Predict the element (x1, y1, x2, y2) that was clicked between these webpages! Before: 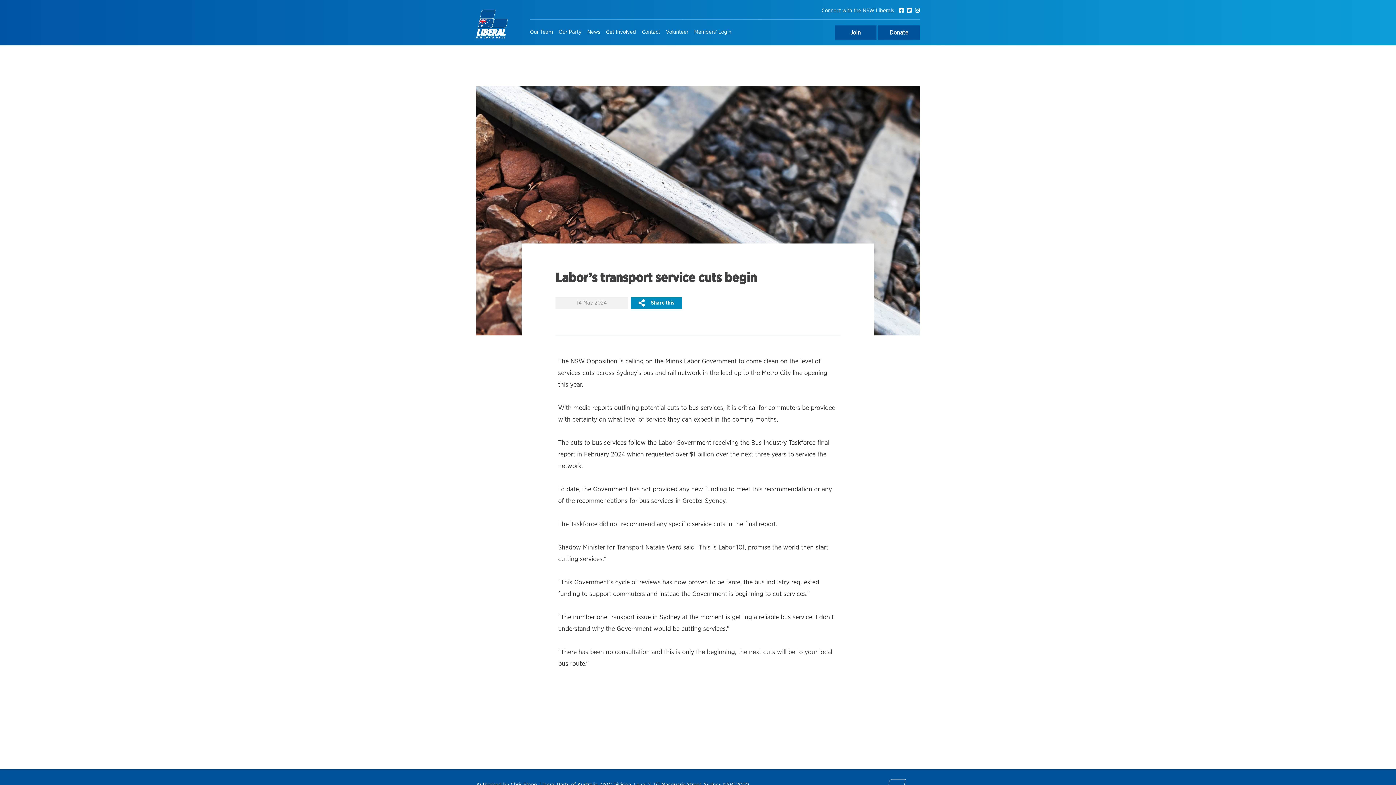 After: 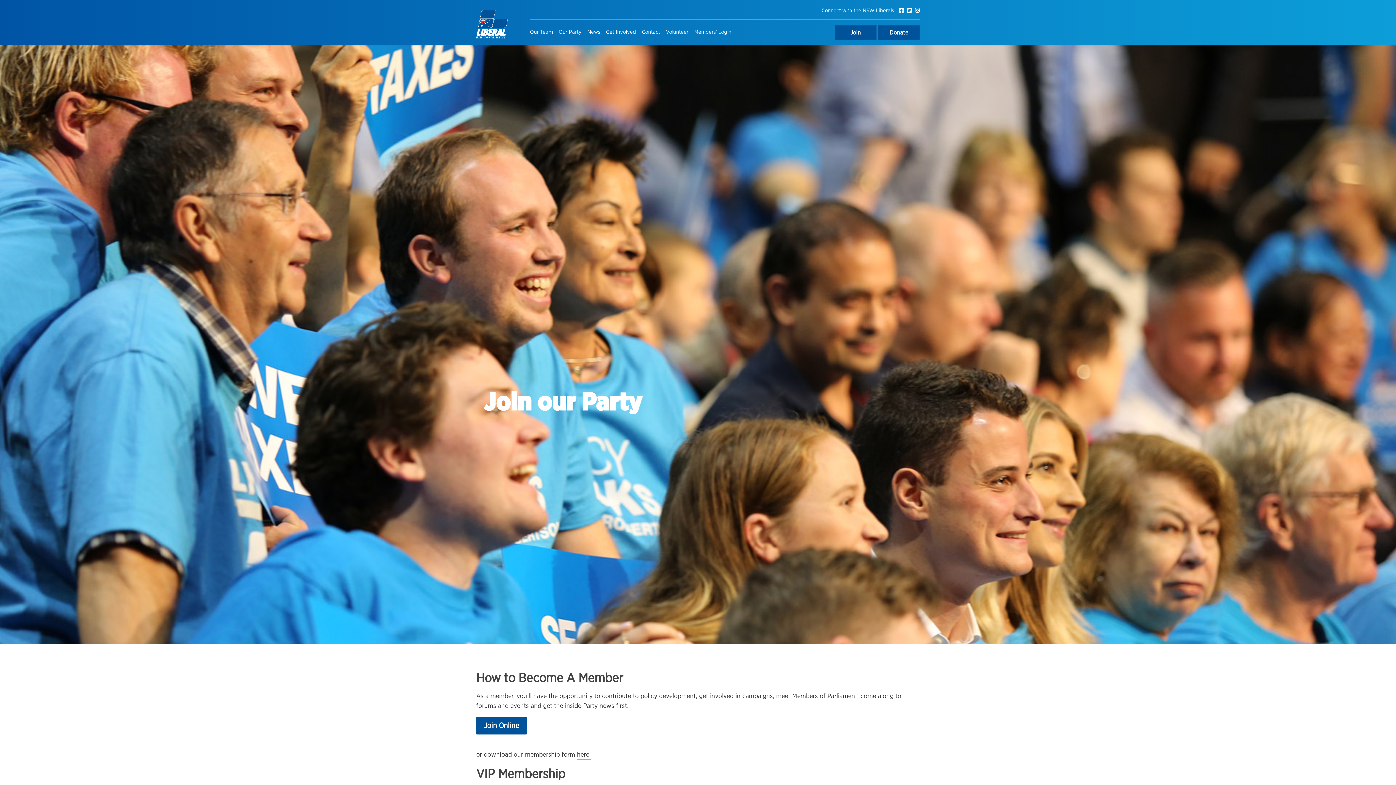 Action: bbox: (834, 25, 876, 39) label: Join